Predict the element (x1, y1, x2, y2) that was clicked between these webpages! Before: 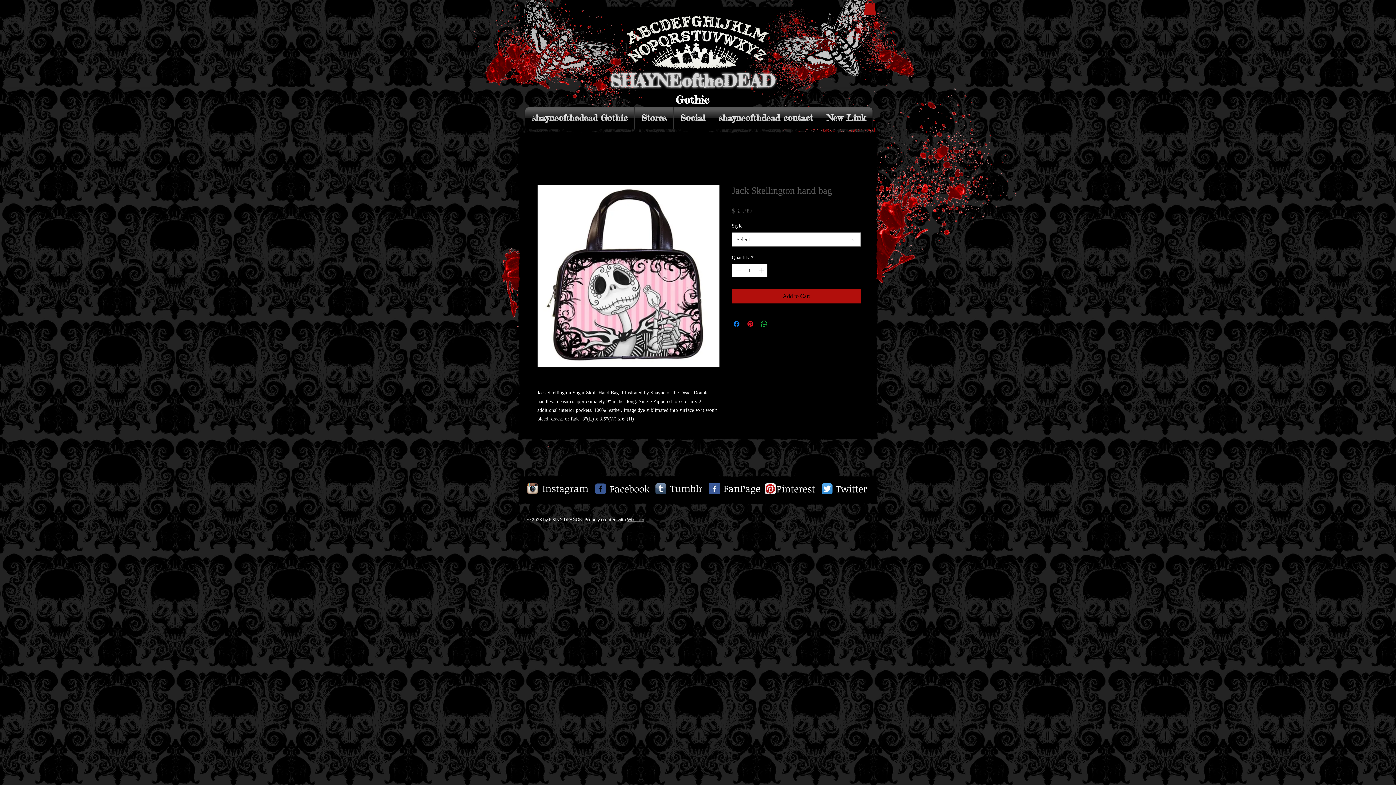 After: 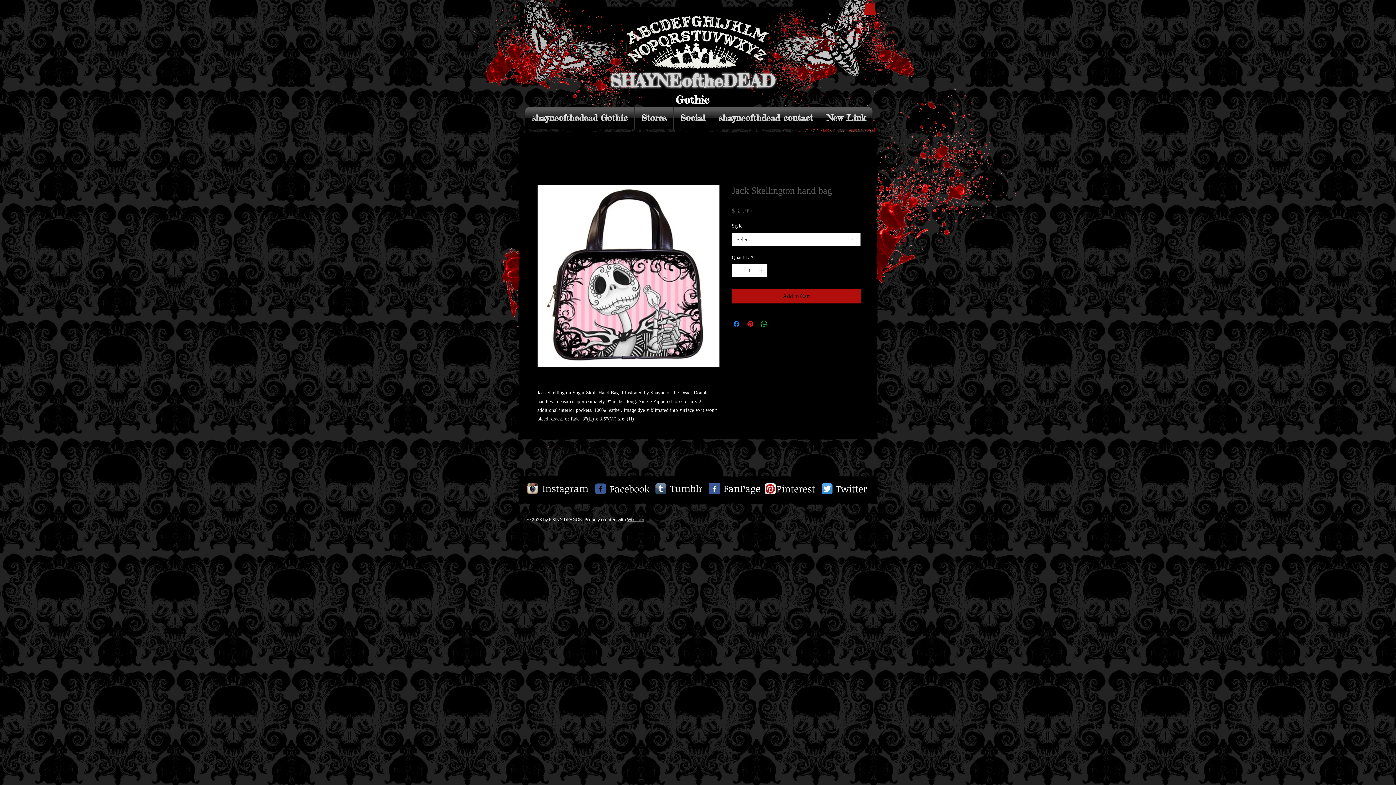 Action: label: Select bbox: (732, 232, 861, 246)